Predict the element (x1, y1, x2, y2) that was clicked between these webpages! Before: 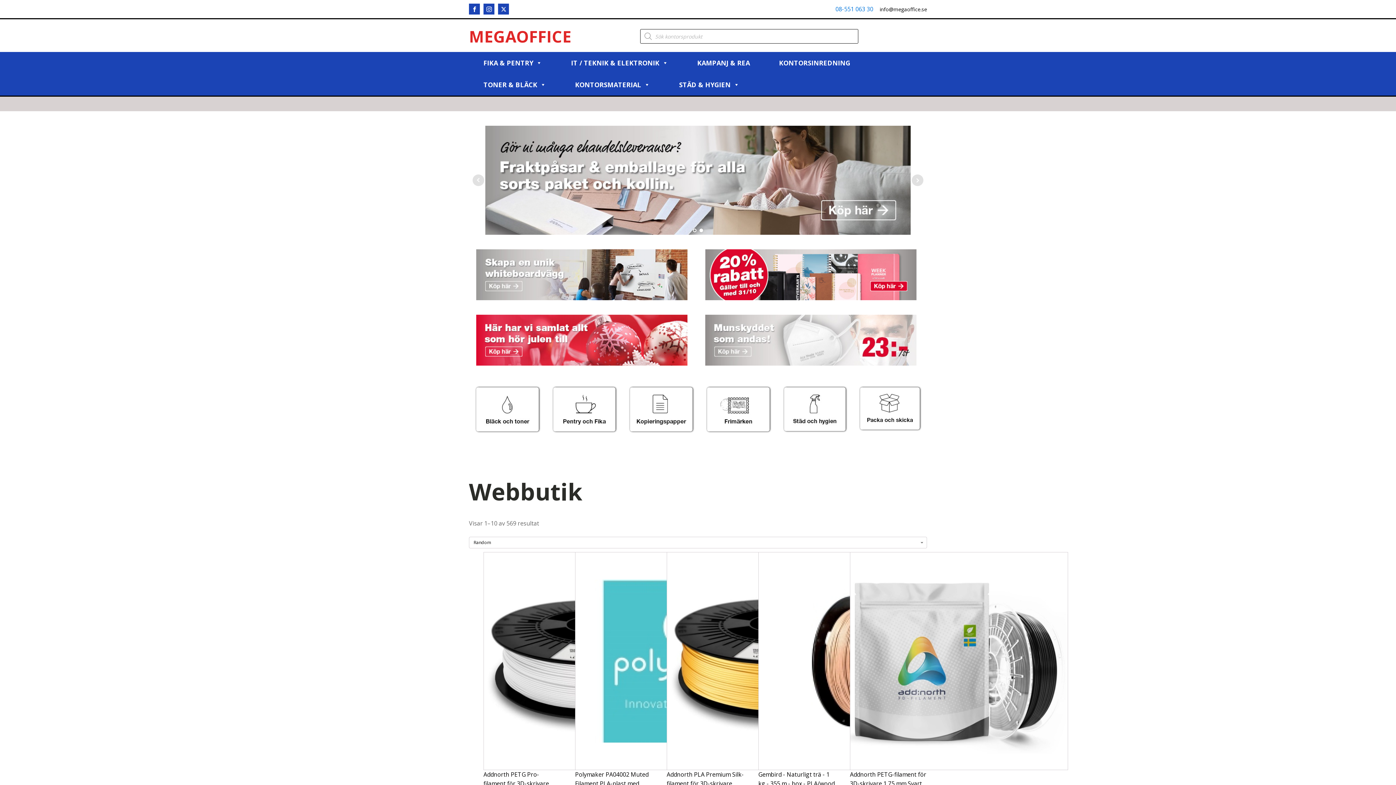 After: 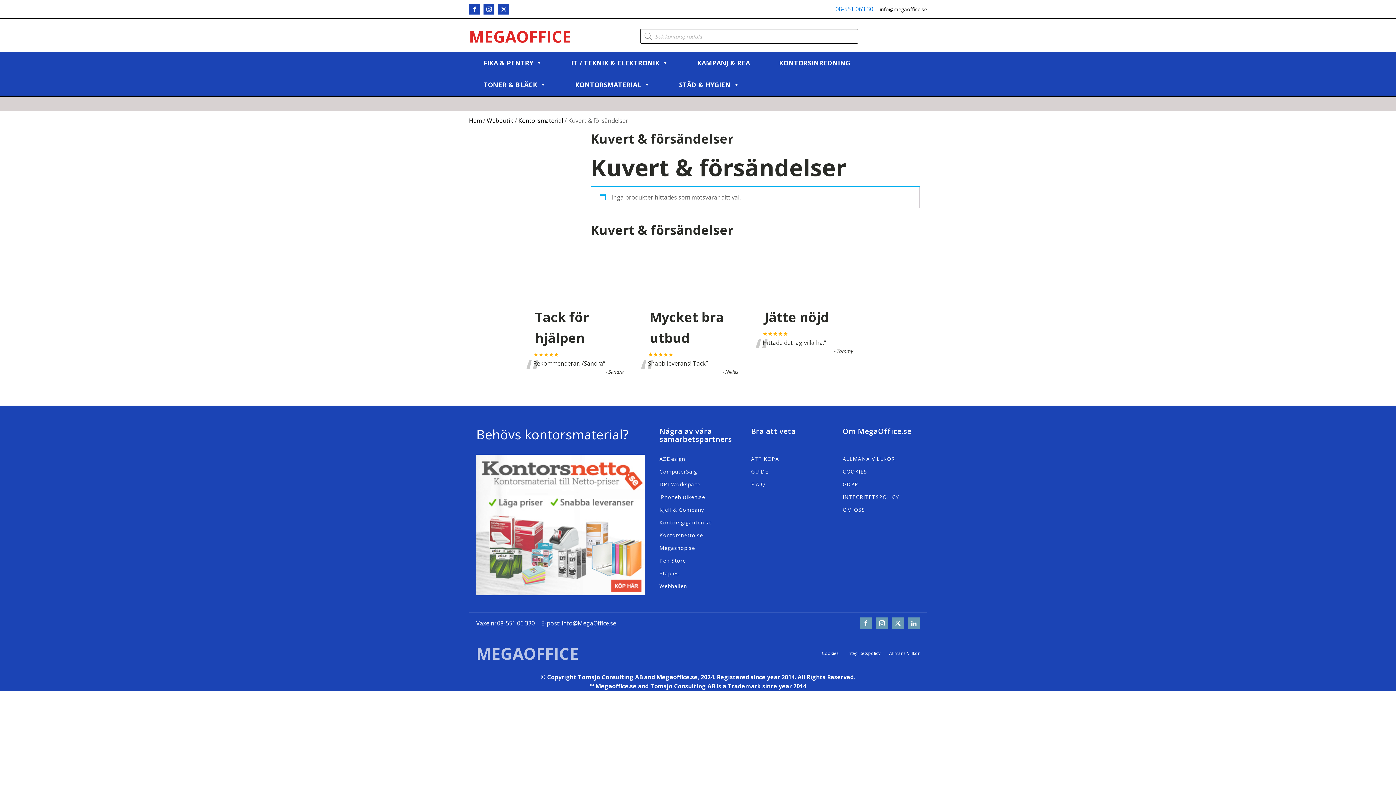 Action: bbox: (860, 387, 919, 429)